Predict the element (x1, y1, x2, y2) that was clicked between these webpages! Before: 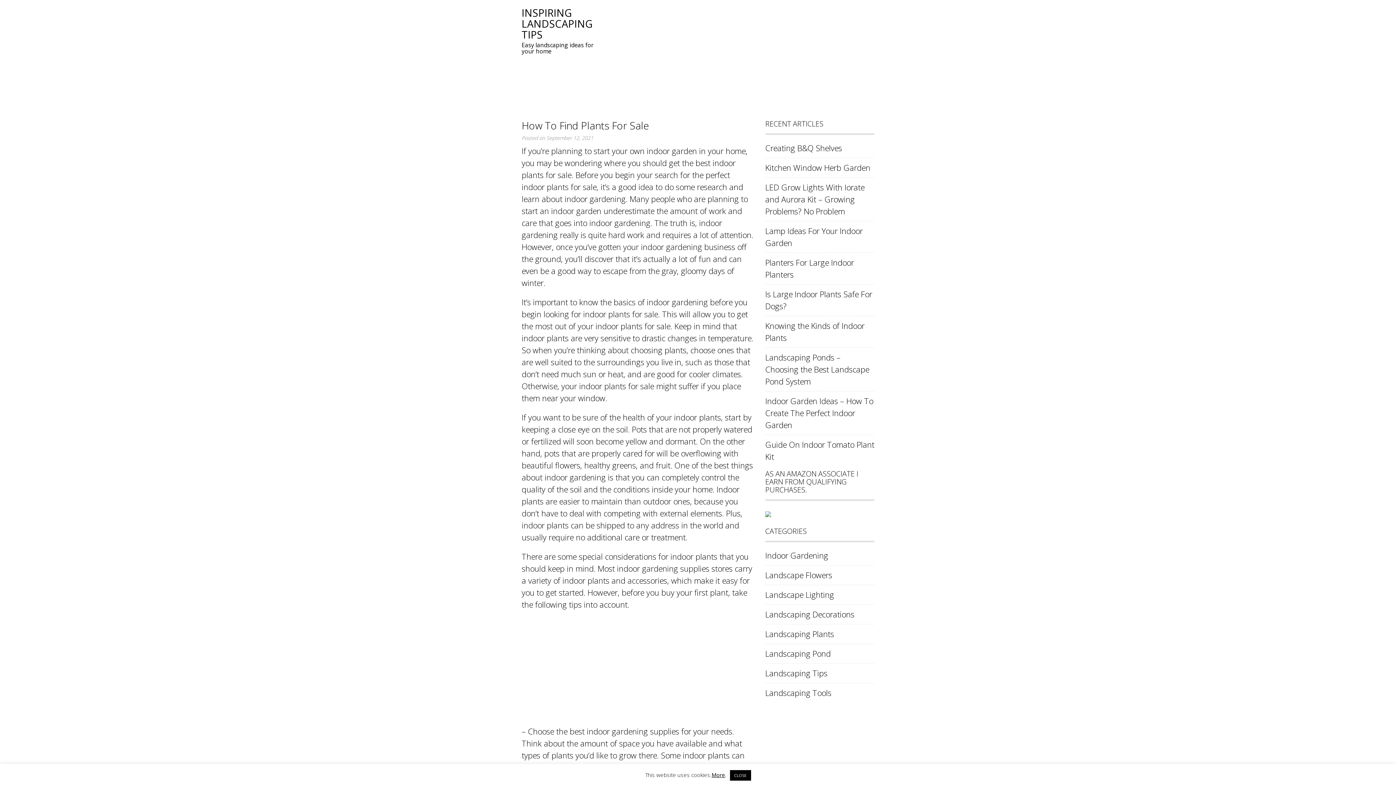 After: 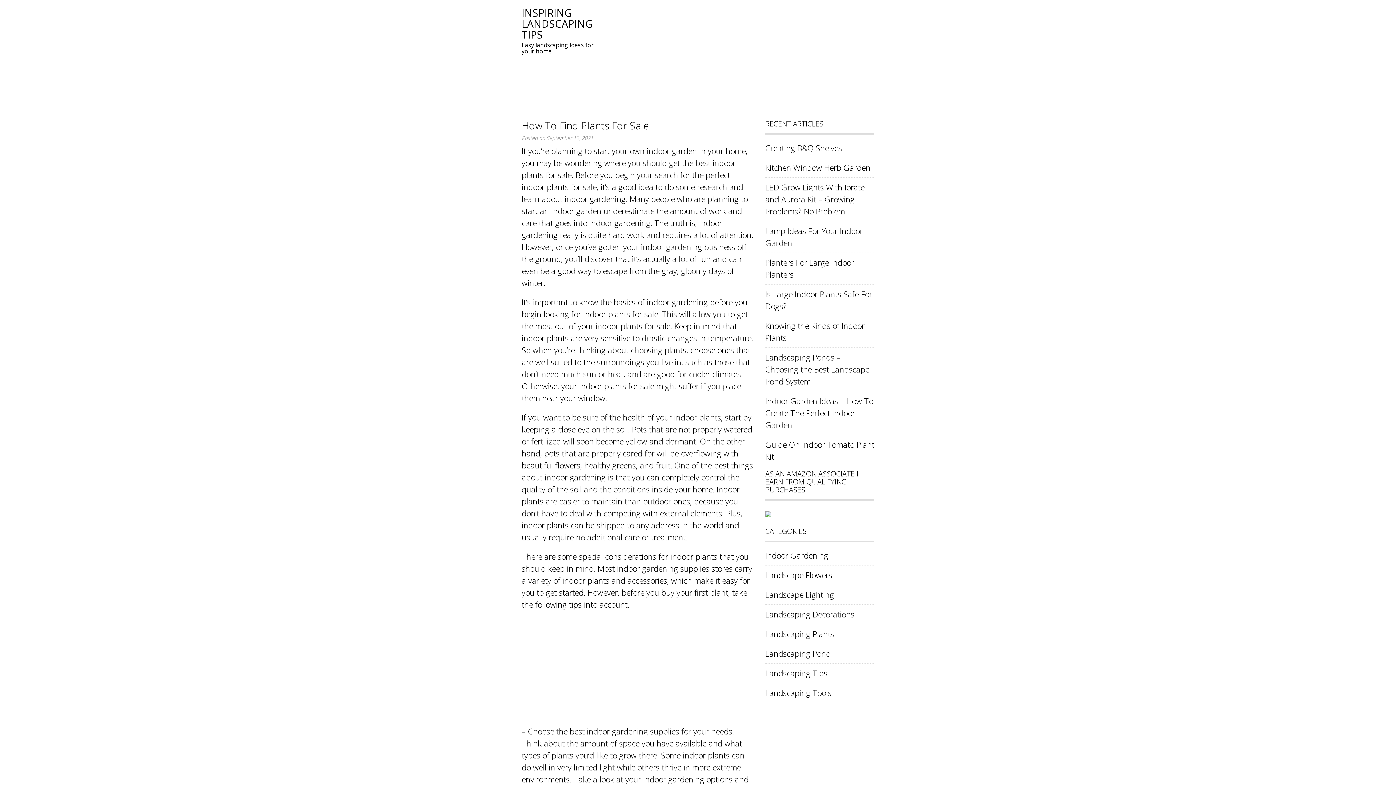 Action: bbox: (730, 770, 751, 781) label: CLOSE